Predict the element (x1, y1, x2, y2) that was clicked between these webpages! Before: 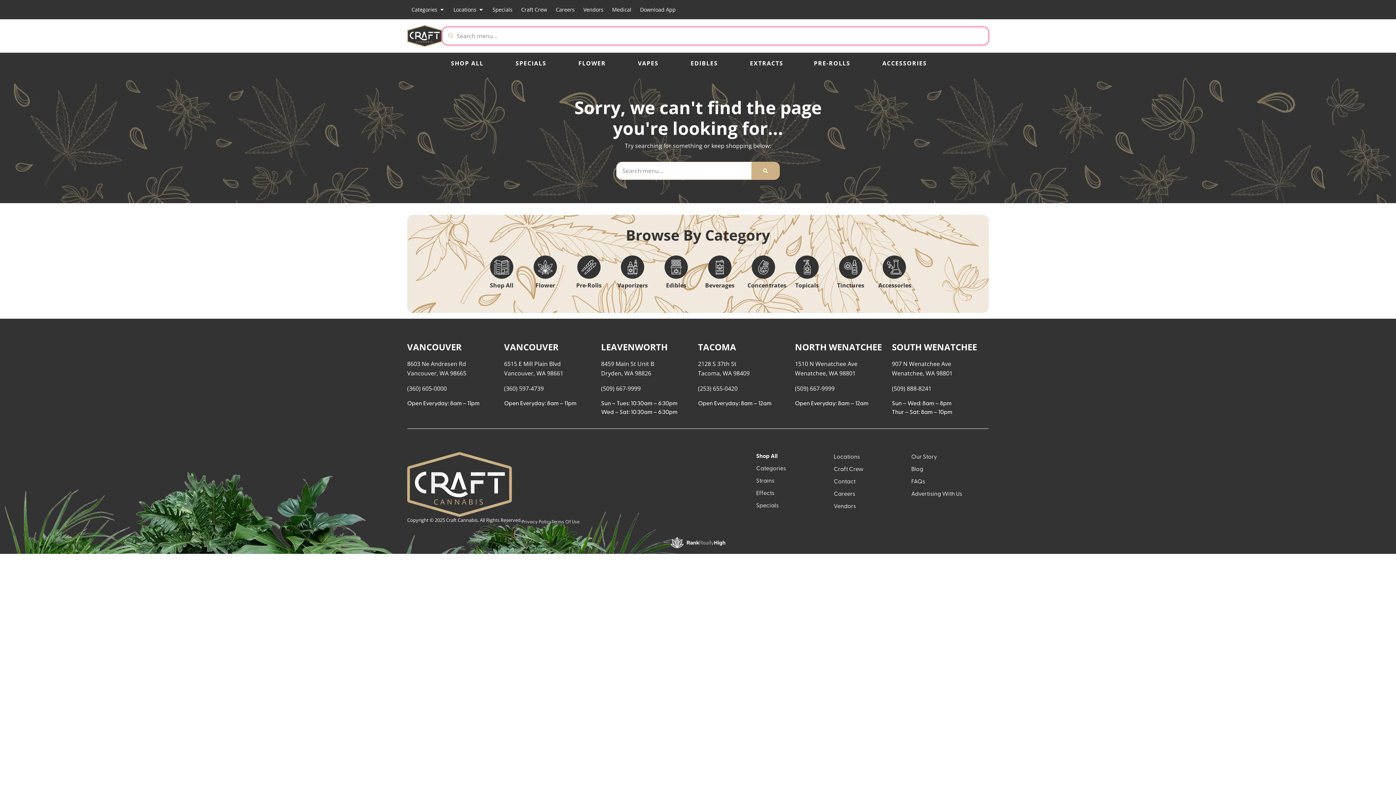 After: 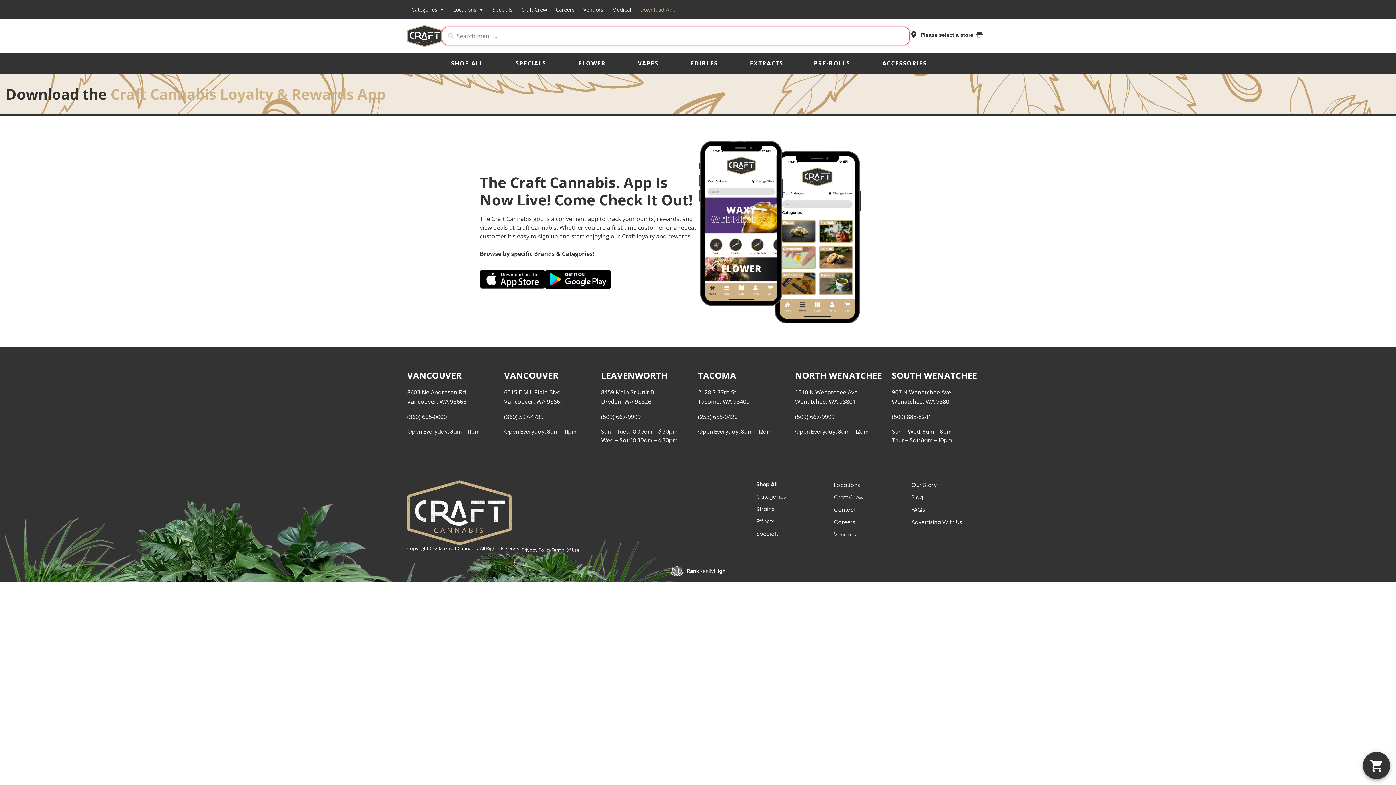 Action: bbox: (635, 2, 680, 16) label: Download App